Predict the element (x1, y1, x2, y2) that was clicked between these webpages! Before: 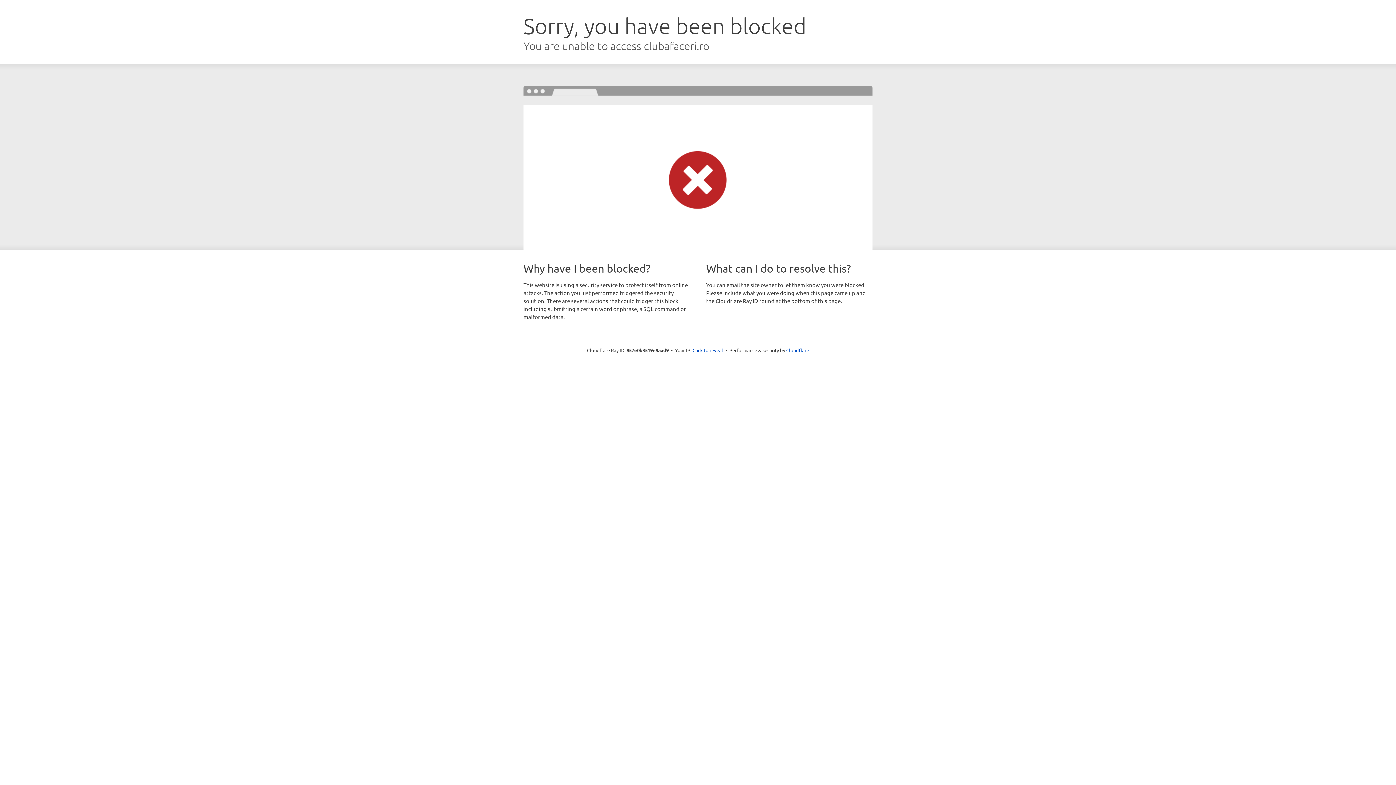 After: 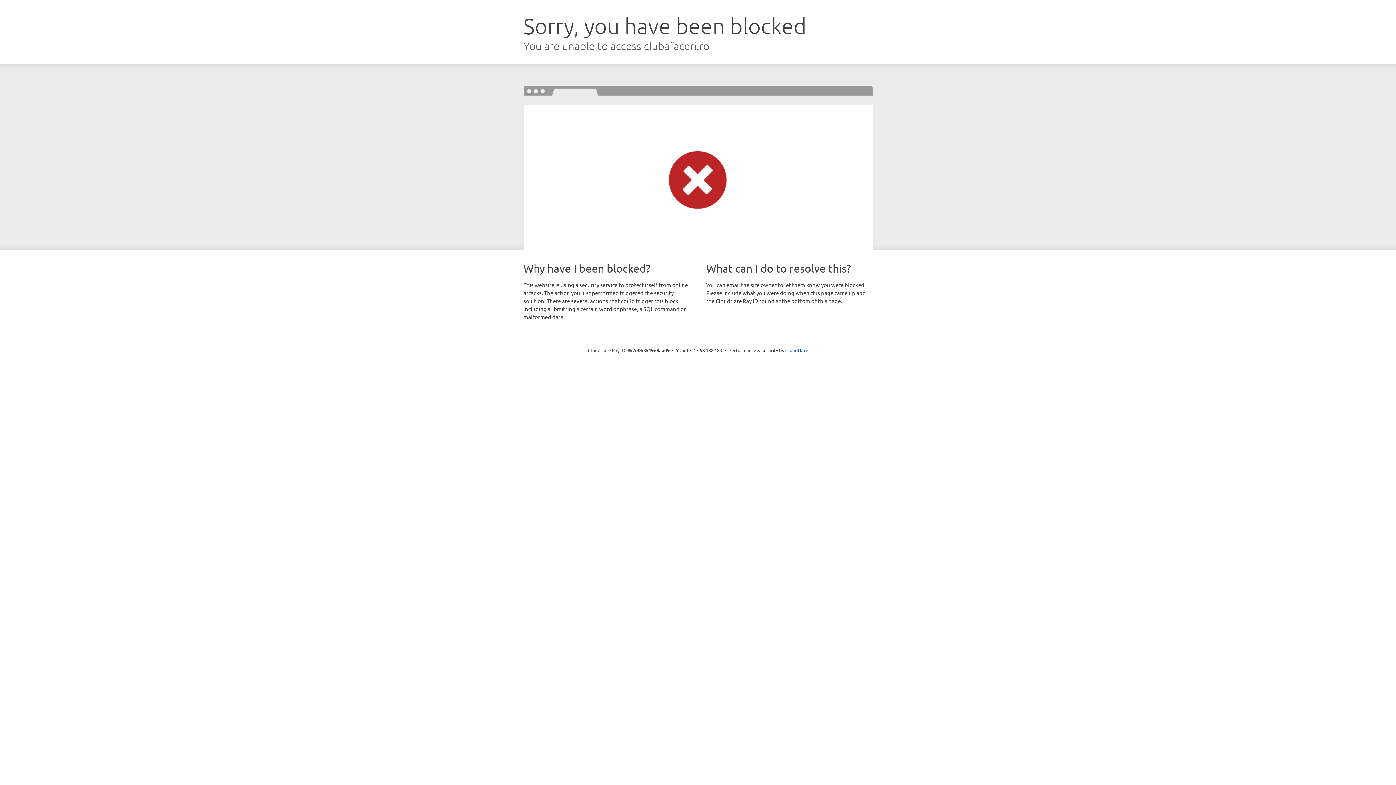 Action: label: Click to reveal bbox: (692, 346, 723, 353)